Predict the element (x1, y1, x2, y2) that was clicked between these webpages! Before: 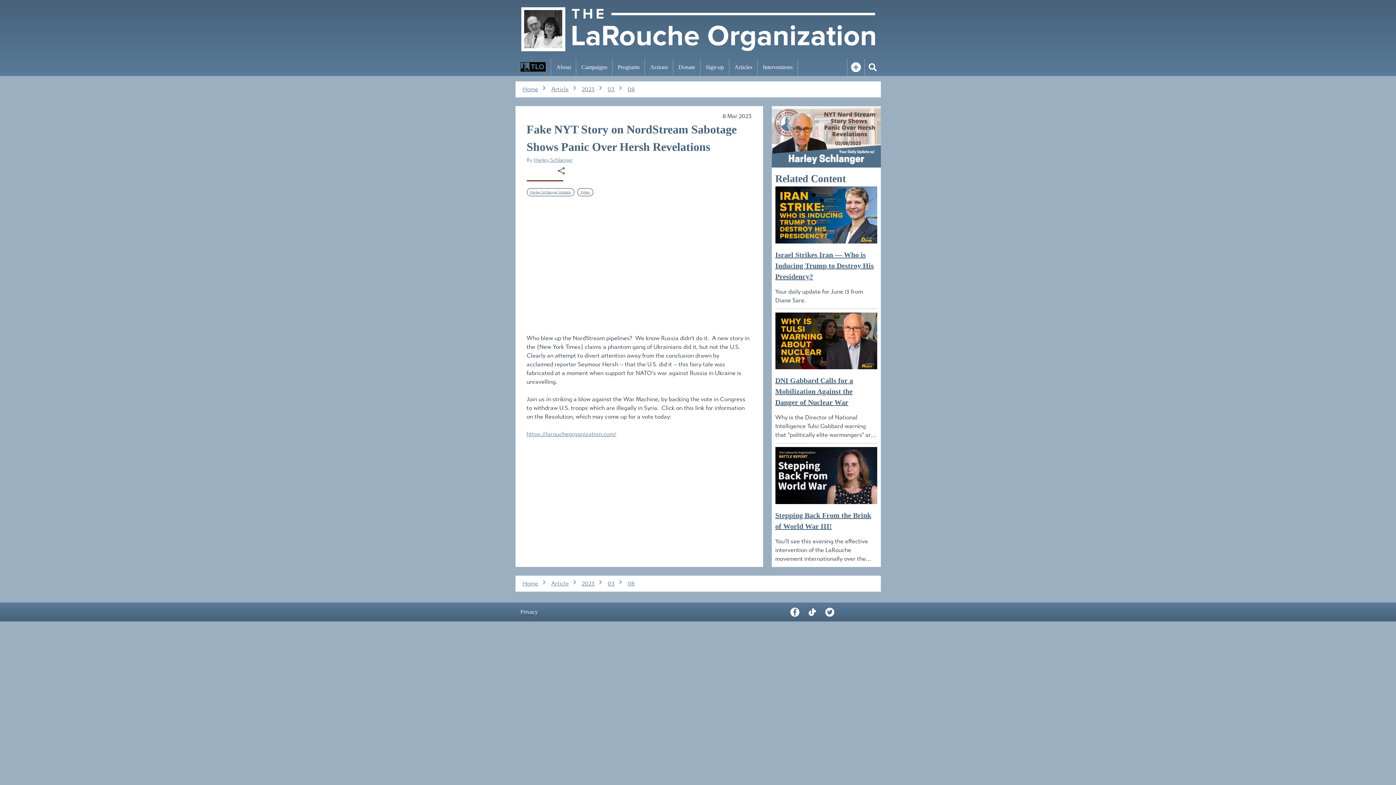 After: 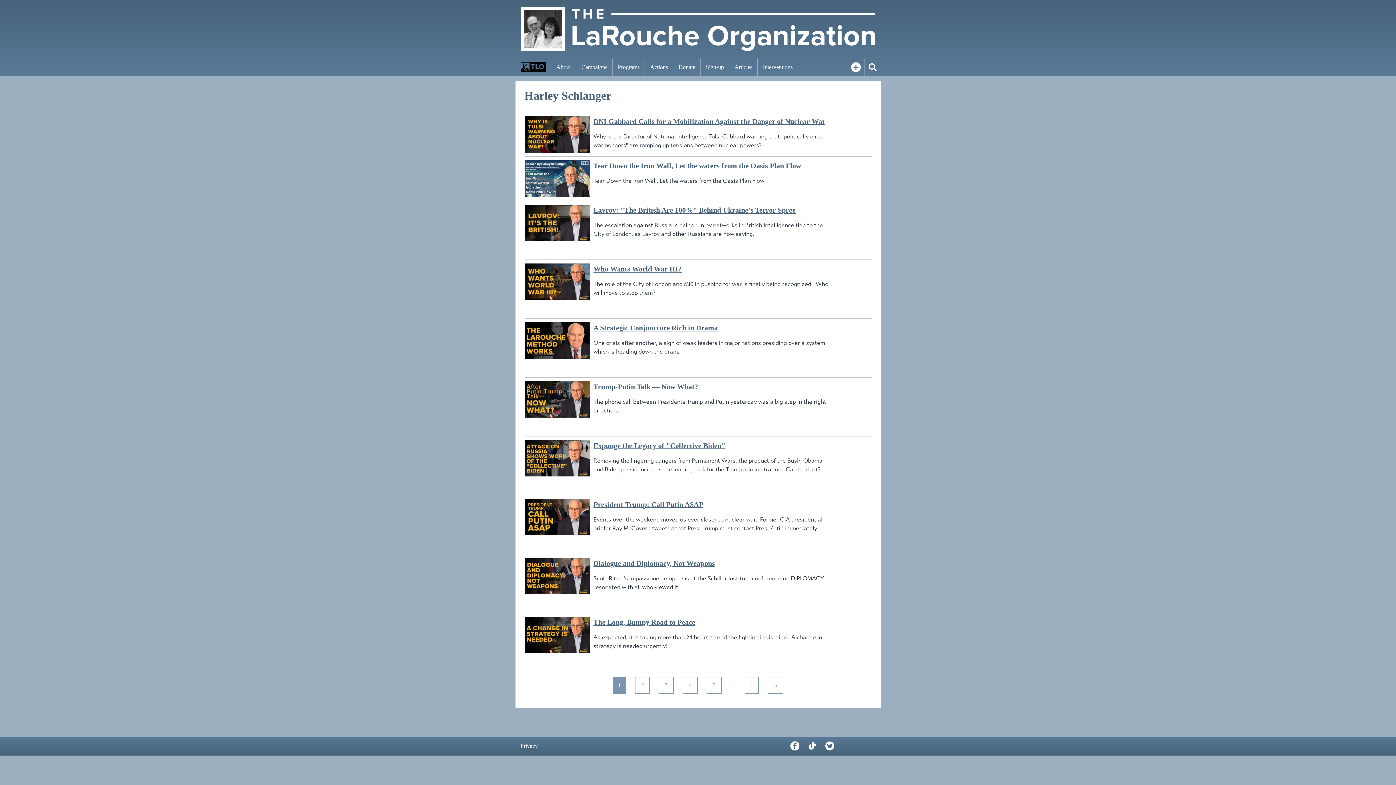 Action: label: Harley Schlanger bbox: (534, 157, 572, 163)